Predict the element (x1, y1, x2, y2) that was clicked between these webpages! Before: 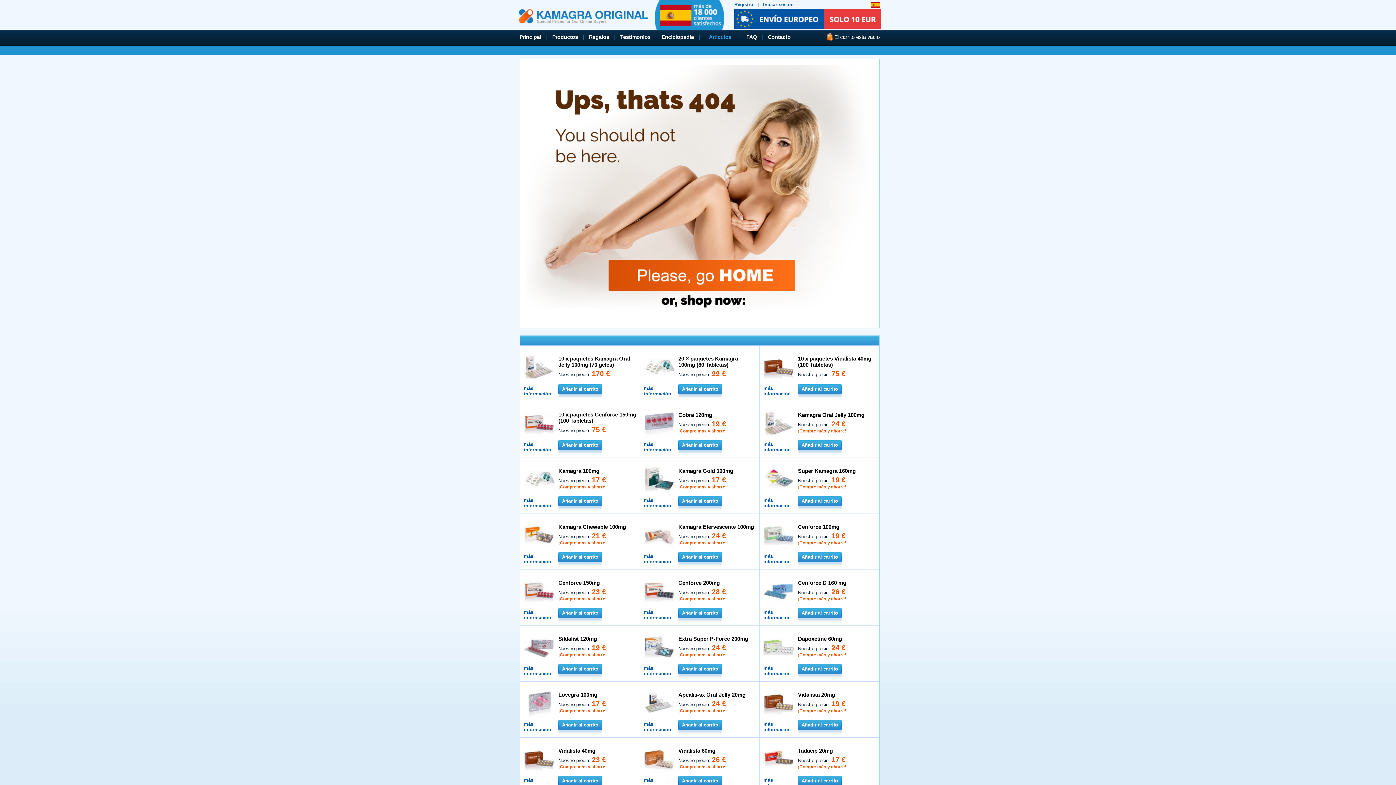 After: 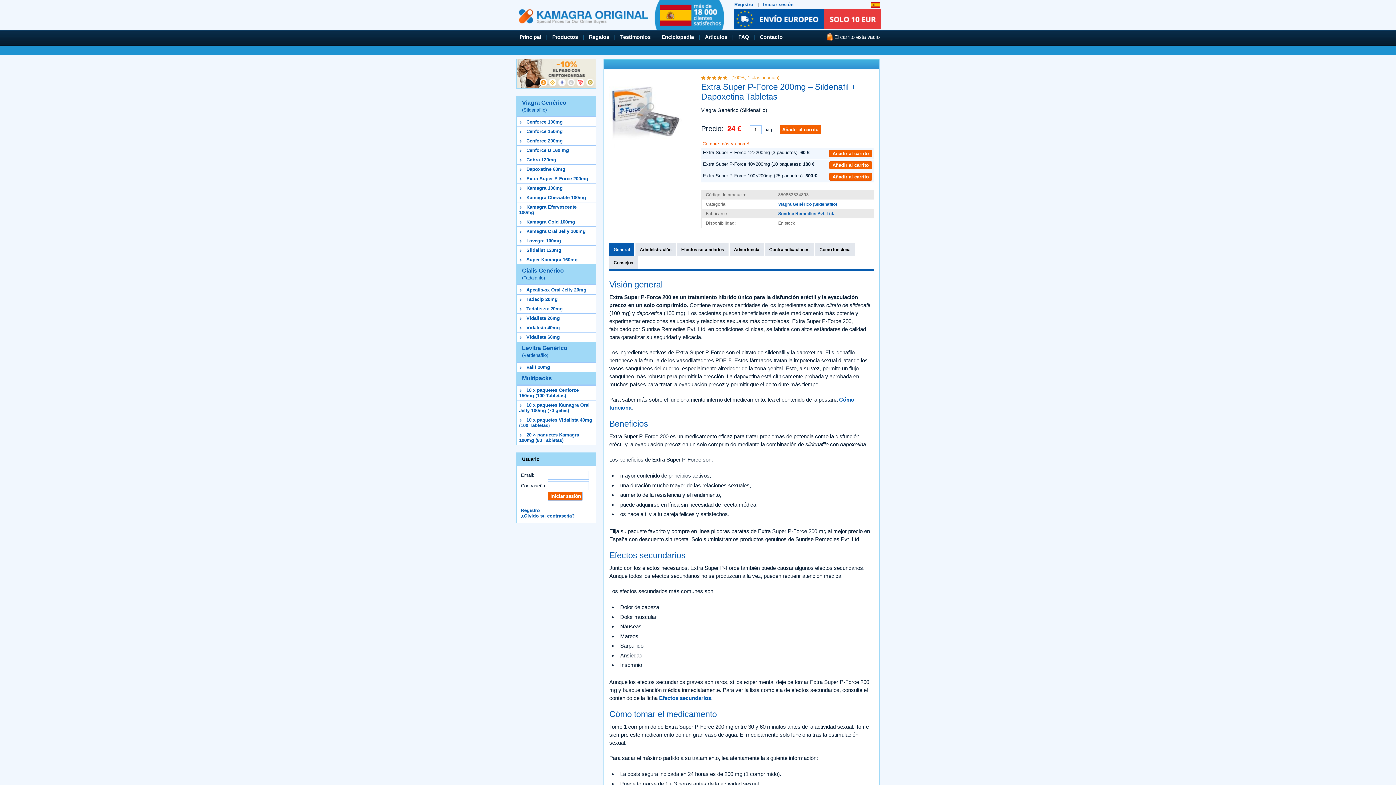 Action: label: ¡Compre más y ahorre! bbox: (678, 652, 726, 657)